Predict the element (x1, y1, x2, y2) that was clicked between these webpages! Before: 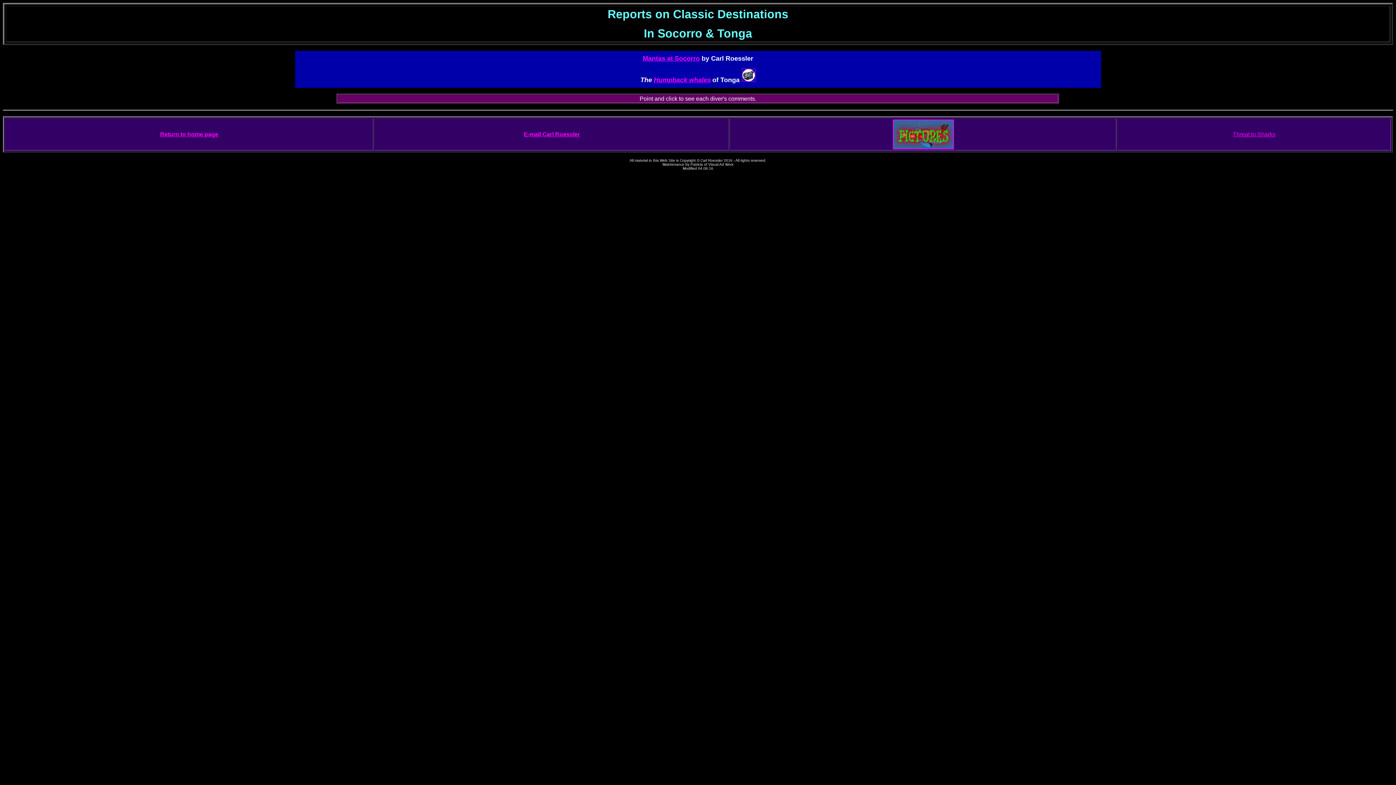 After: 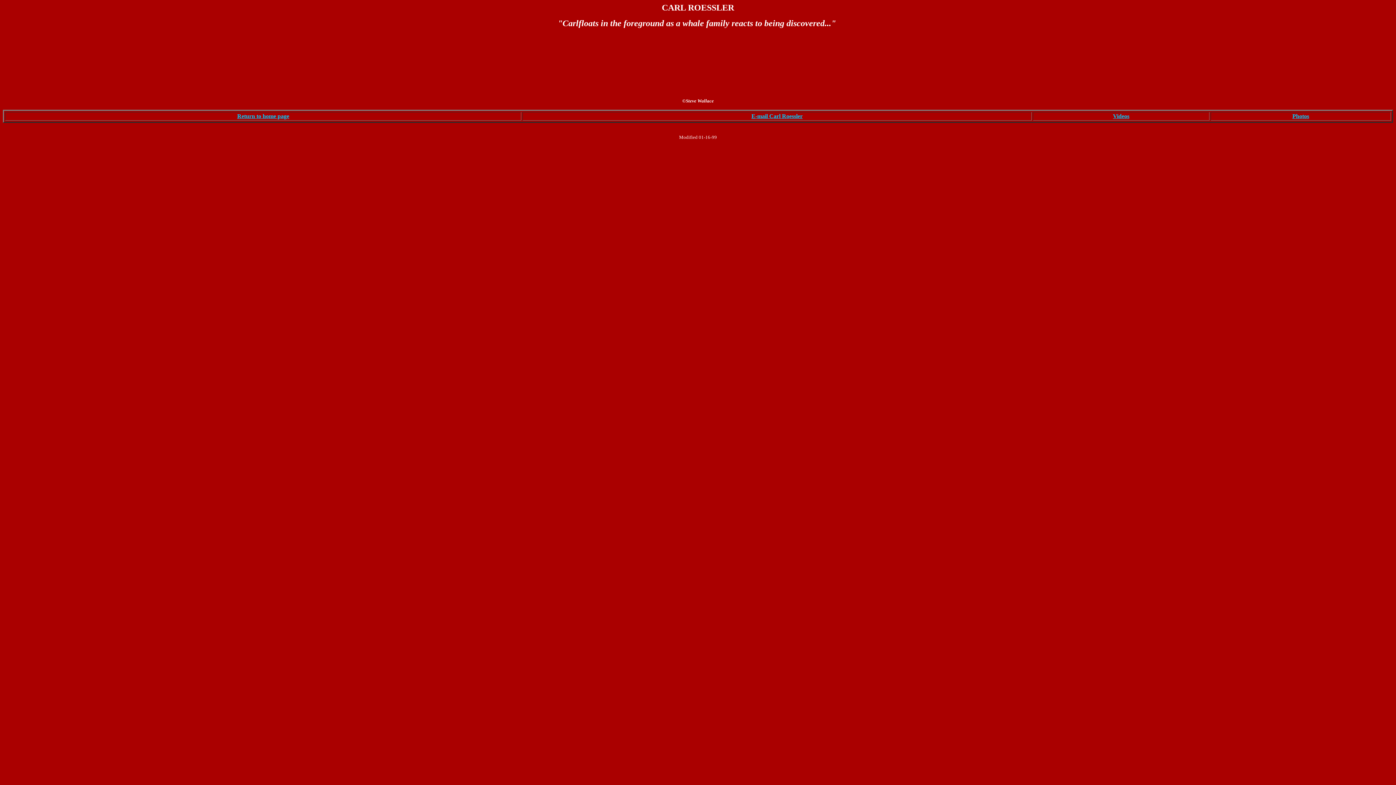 Action: bbox: (741, 77, 755, 83)